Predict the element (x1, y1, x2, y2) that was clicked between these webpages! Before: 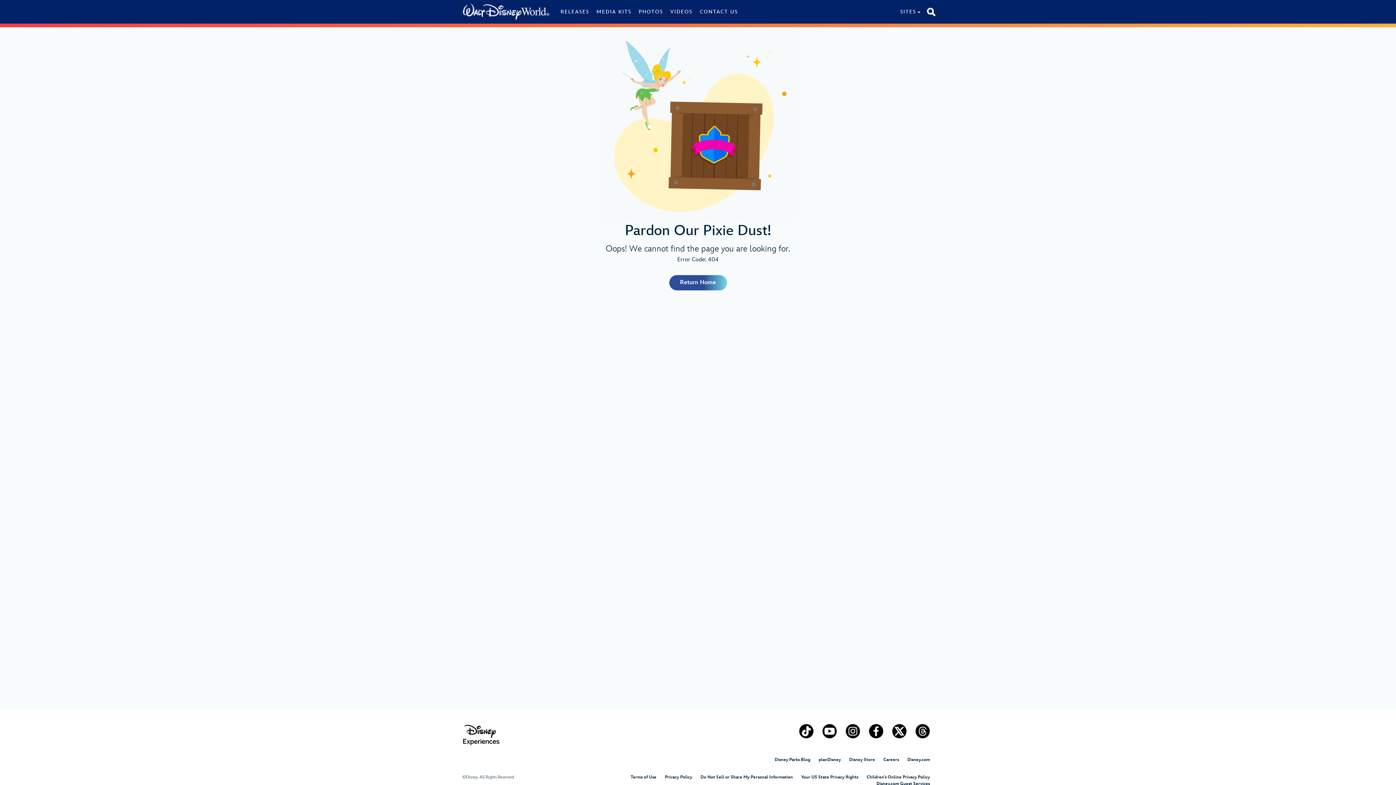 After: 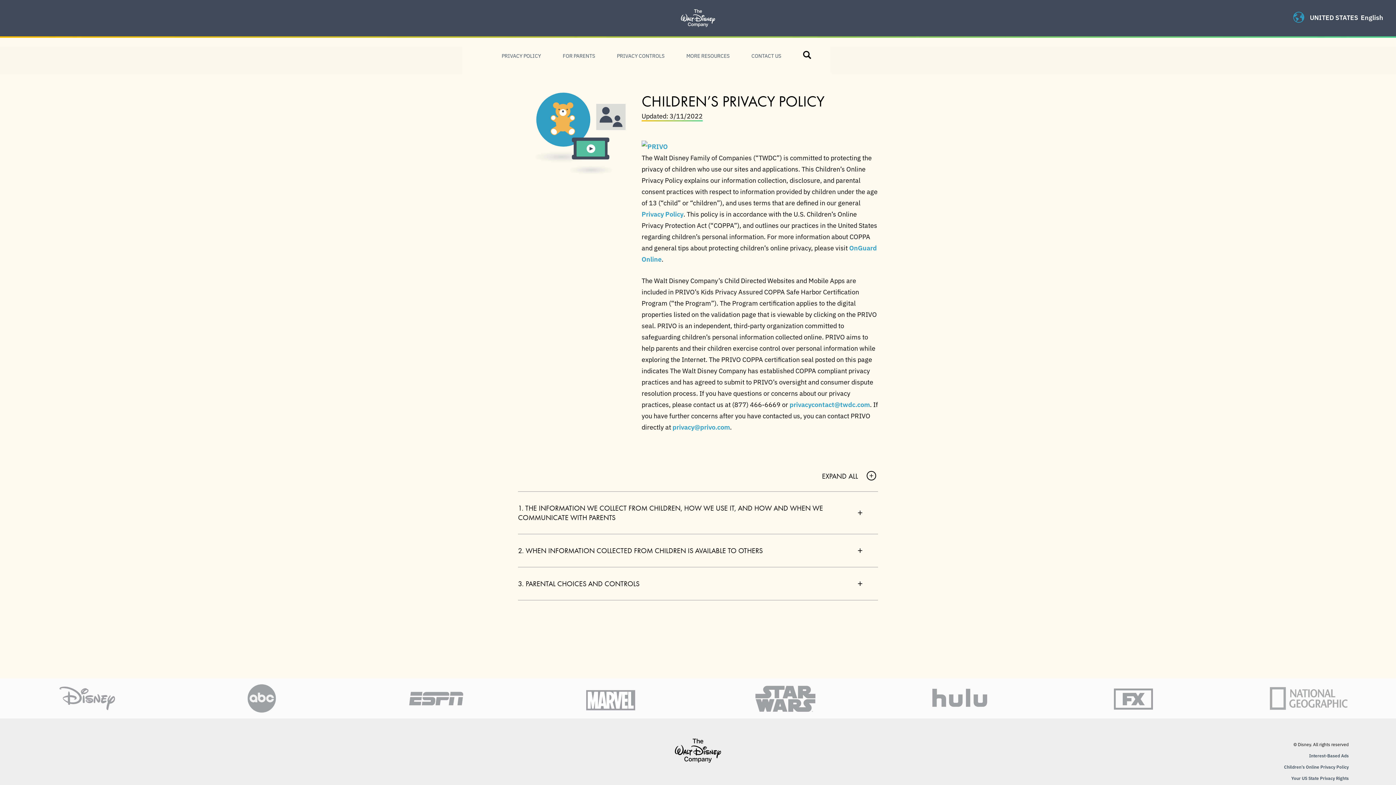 Action: label: Children’s Online Privacy Policy bbox: (866, 774, 930, 780)